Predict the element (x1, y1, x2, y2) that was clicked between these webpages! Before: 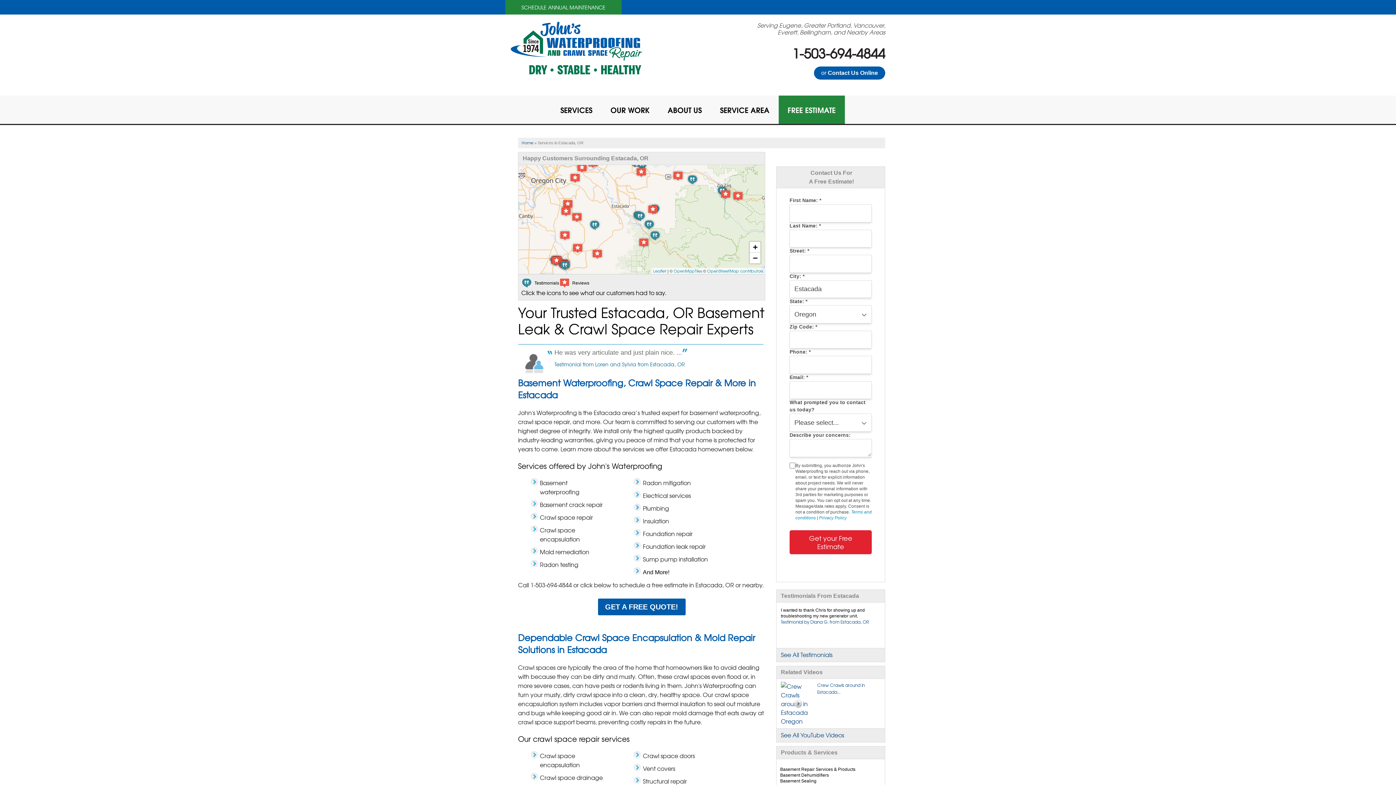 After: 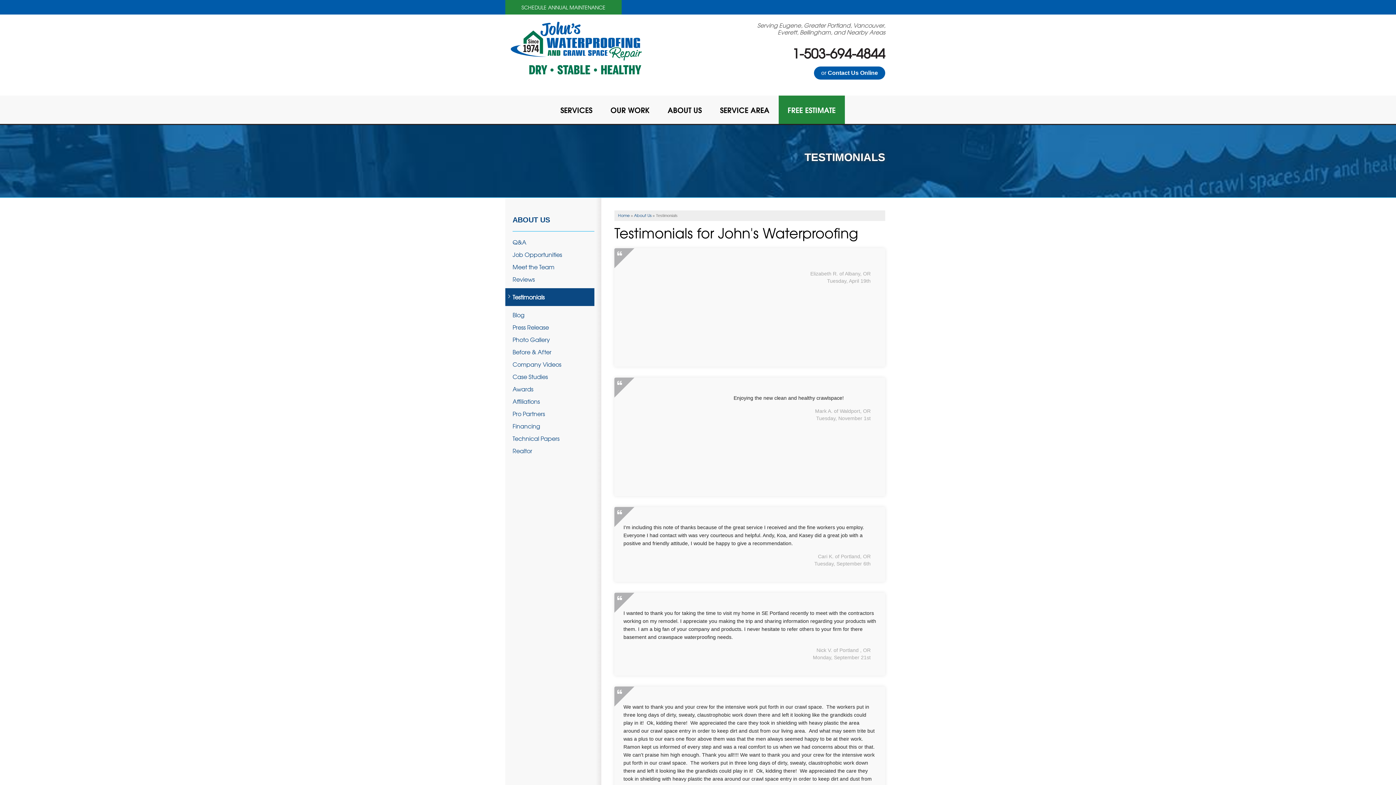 Action: bbox: (781, 650, 832, 659) label: See All Testimonials